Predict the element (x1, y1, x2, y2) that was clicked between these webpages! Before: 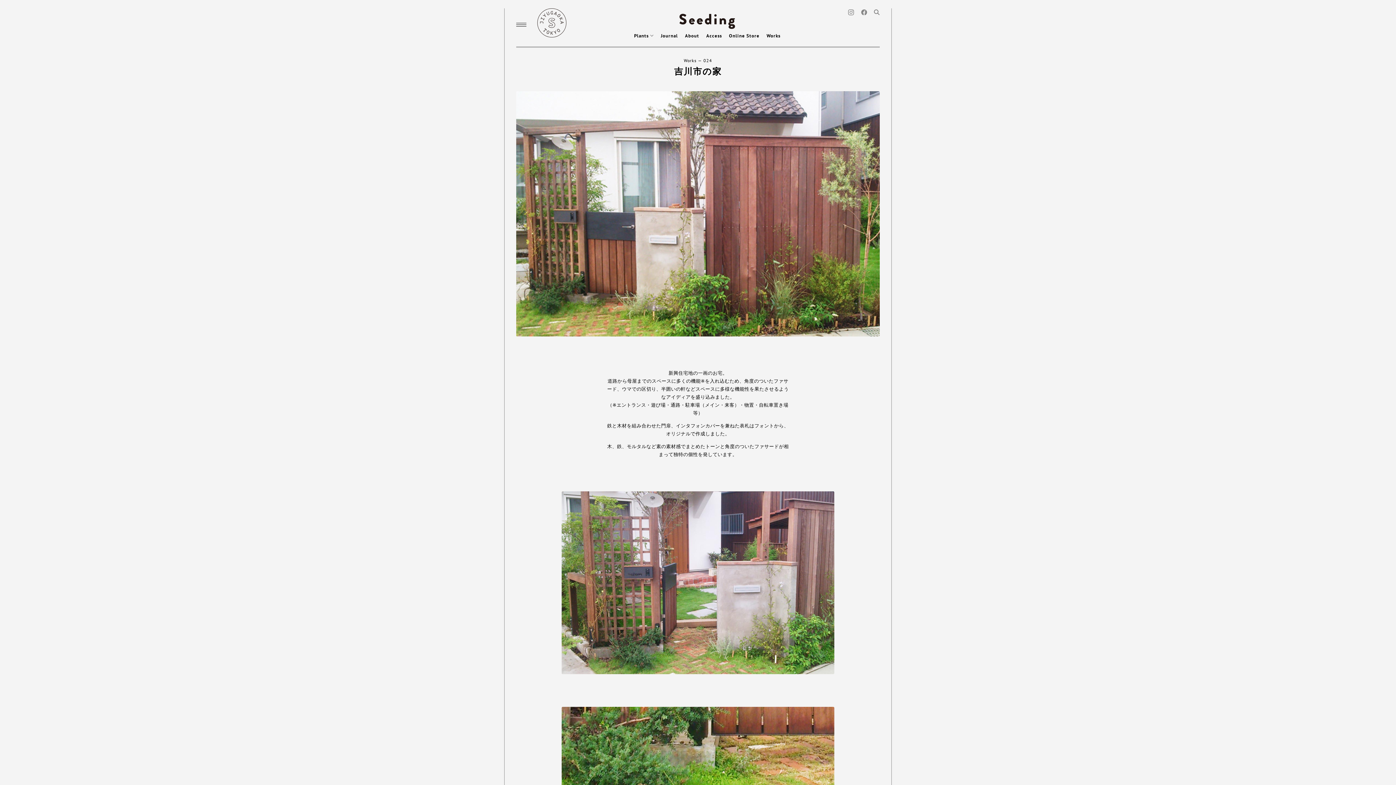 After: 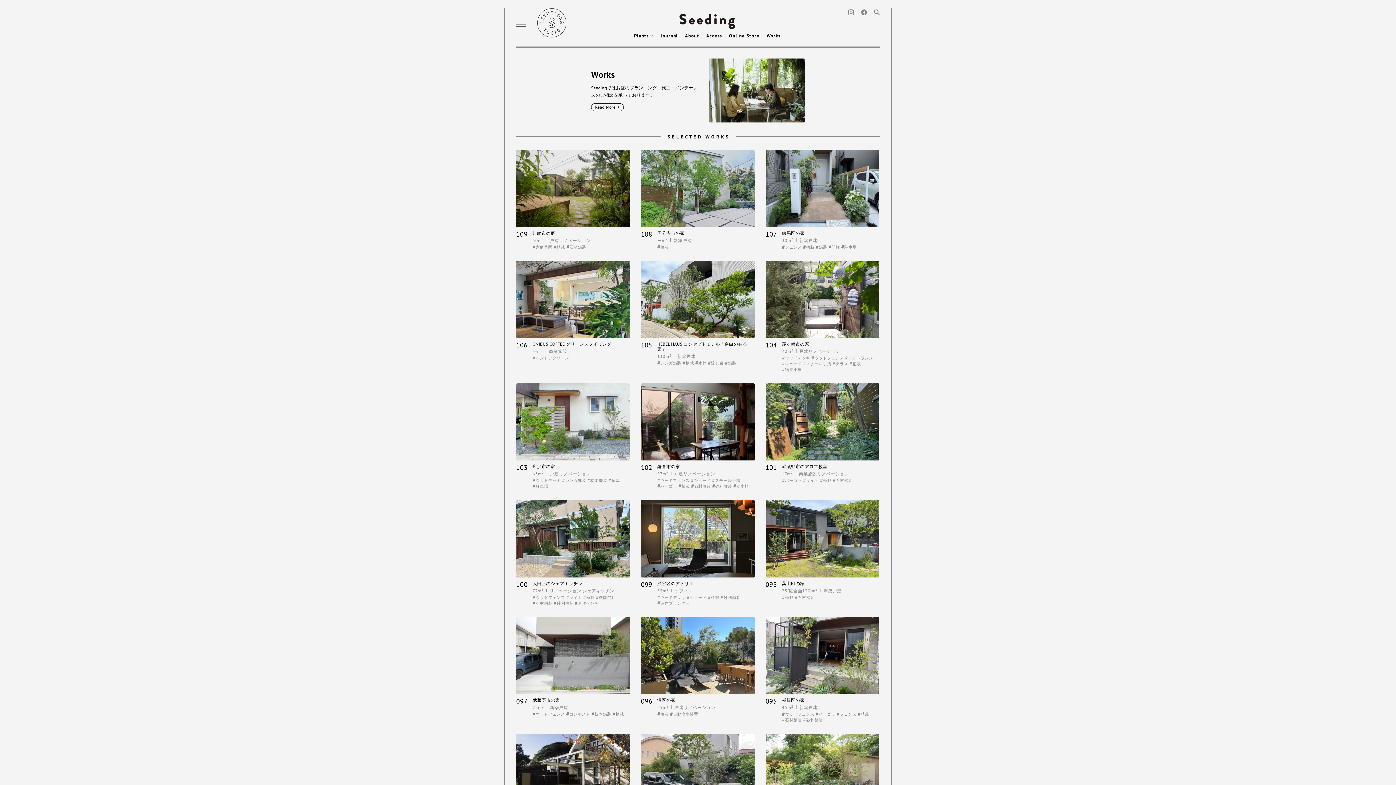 Action: label: Works bbox: (766, 29, 780, 46)